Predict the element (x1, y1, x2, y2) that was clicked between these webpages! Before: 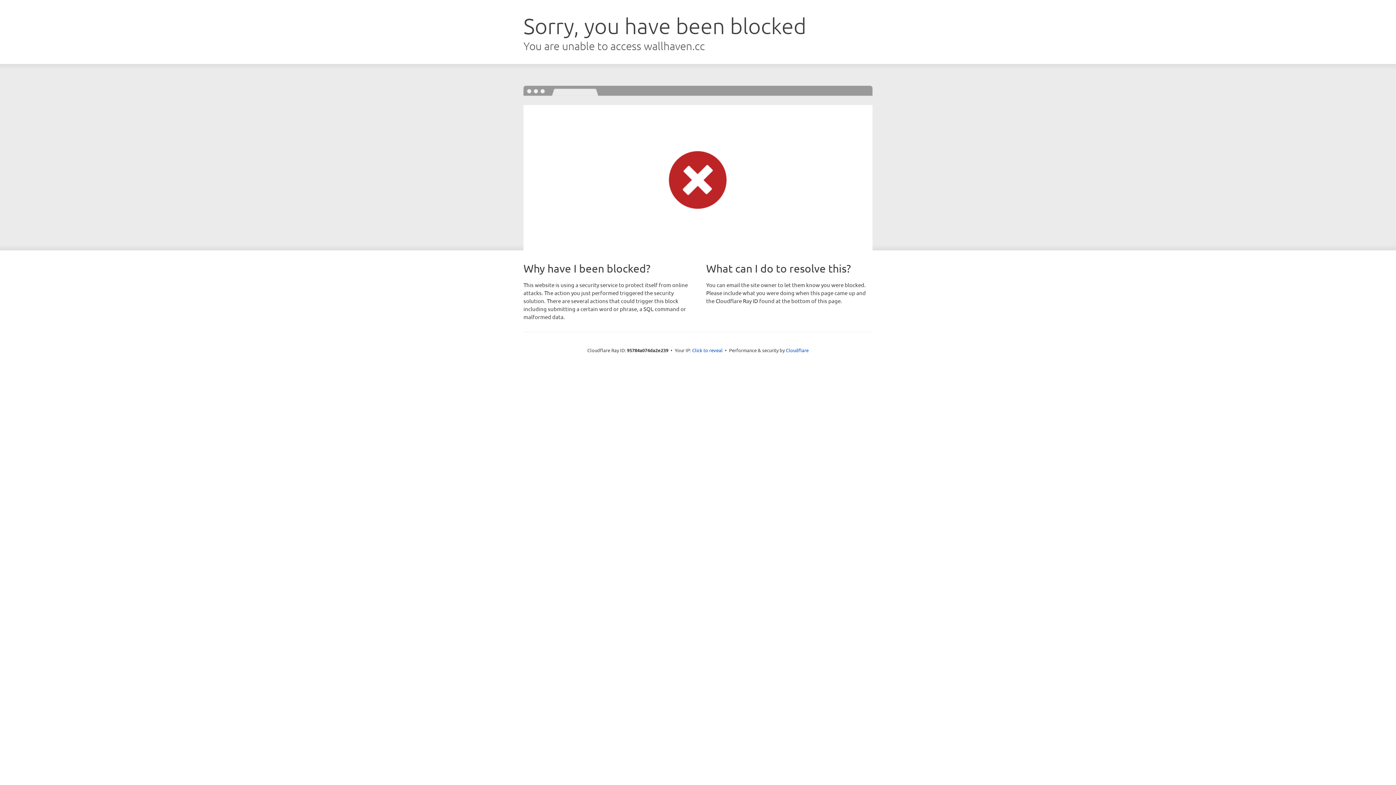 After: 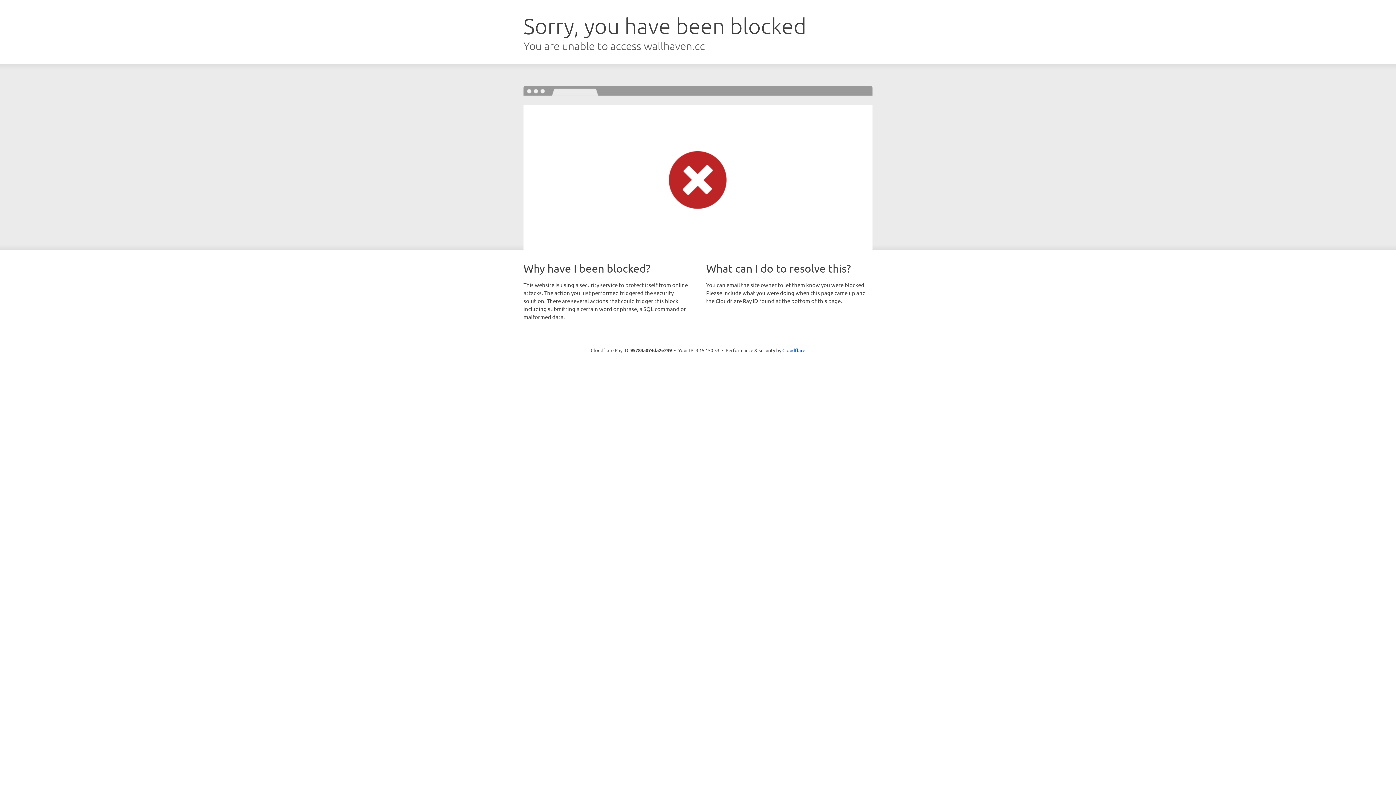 Action: bbox: (692, 346, 722, 353) label: Click to reveal